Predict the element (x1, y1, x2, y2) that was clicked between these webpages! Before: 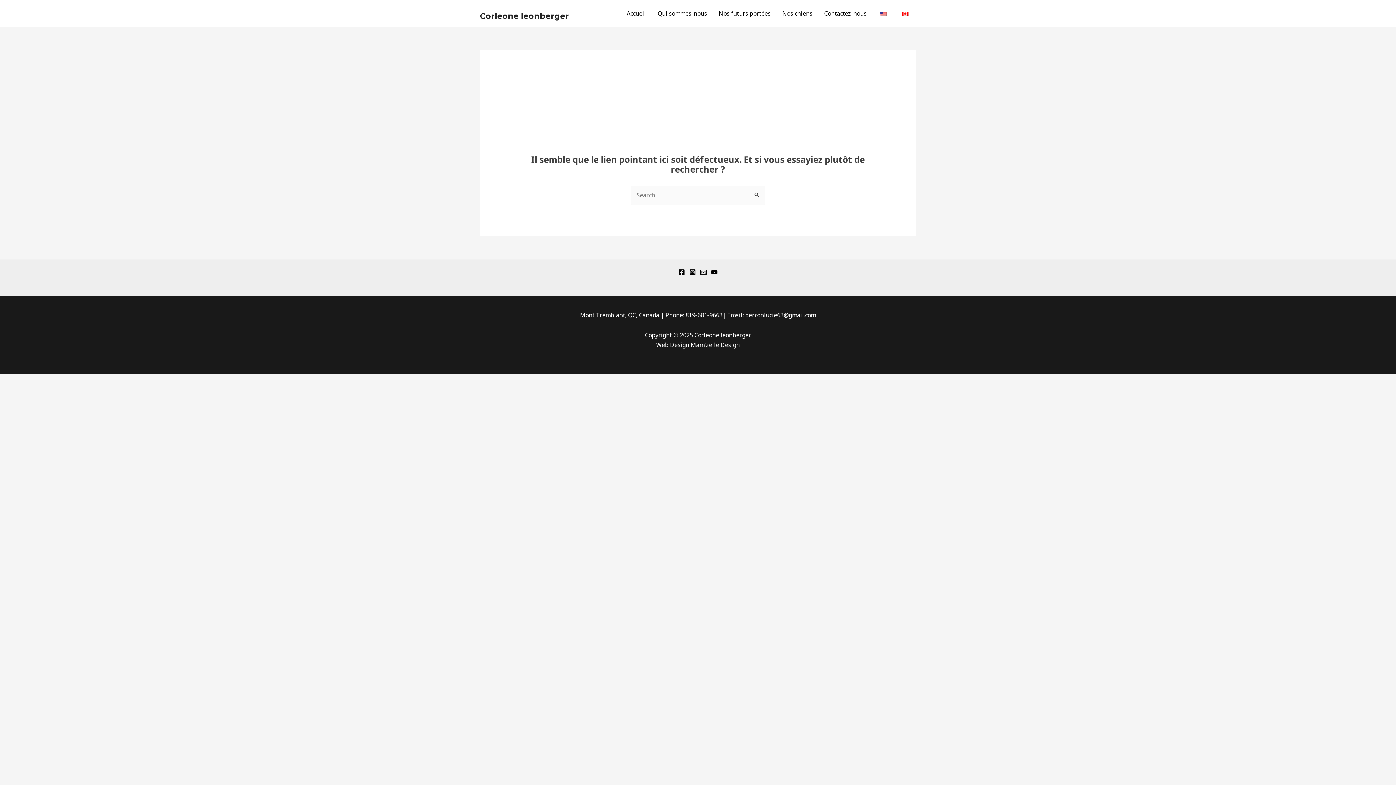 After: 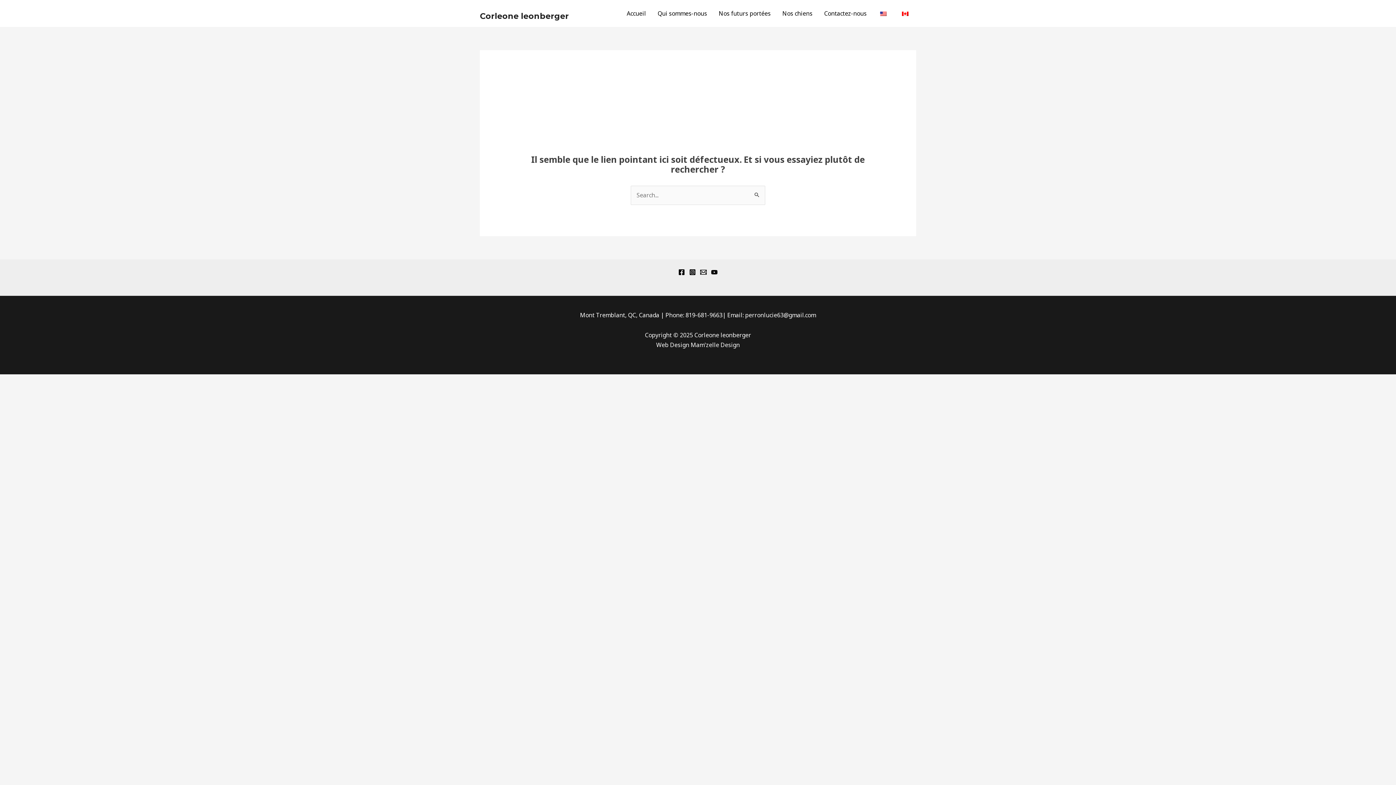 Action: bbox: (700, 268, 706, 275) label: Email 1